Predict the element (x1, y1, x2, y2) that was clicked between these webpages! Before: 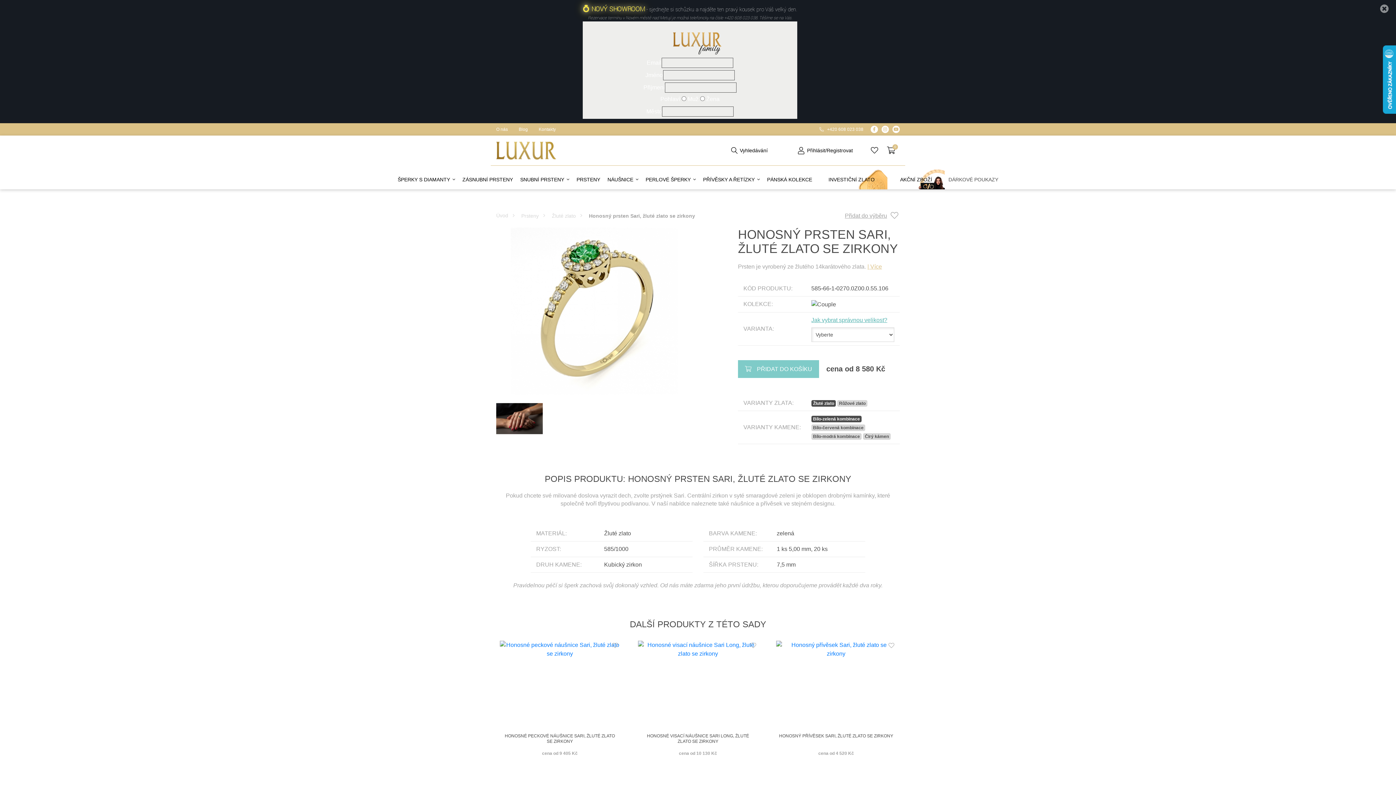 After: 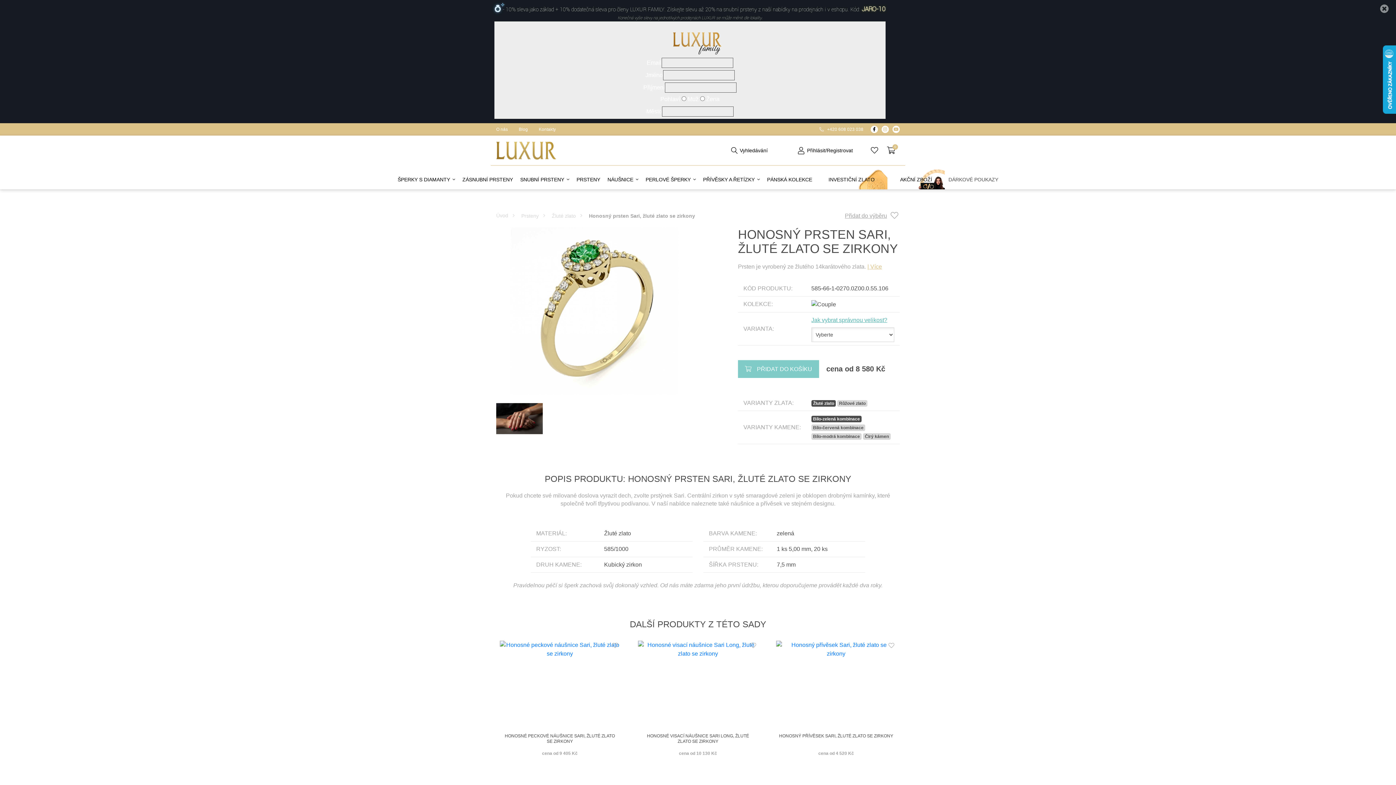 Action: bbox: (869, 123, 880, 135)